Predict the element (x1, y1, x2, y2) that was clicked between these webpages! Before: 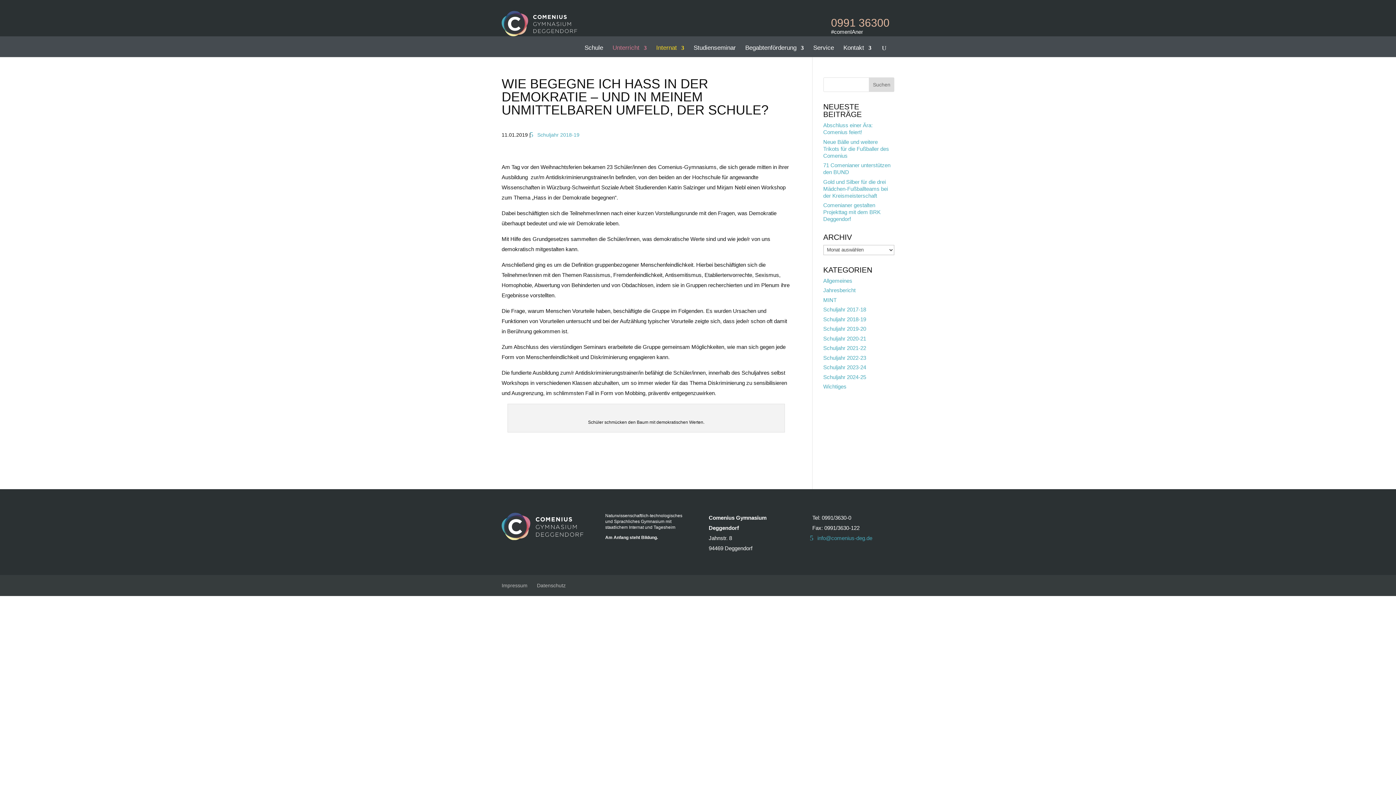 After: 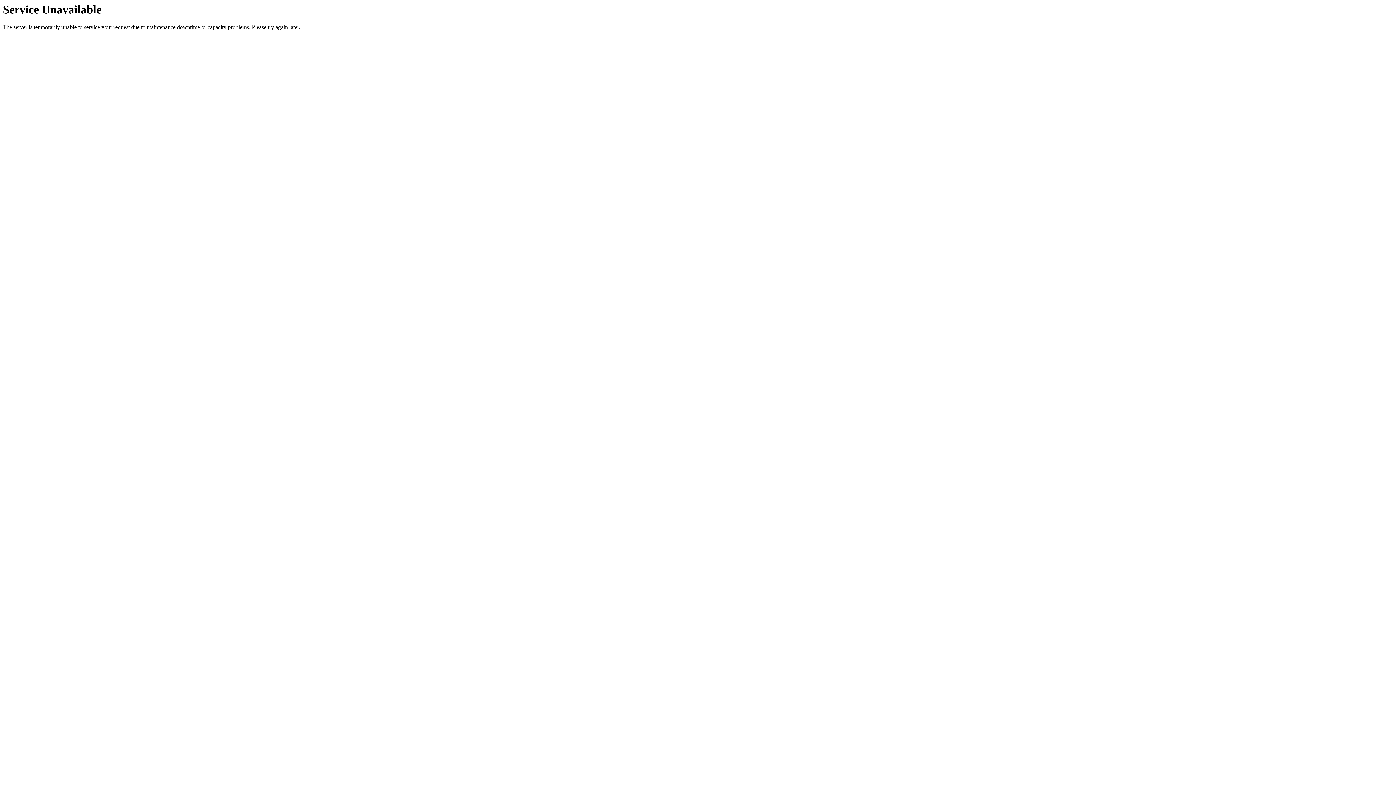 Action: bbox: (501, 0, 577, 47)